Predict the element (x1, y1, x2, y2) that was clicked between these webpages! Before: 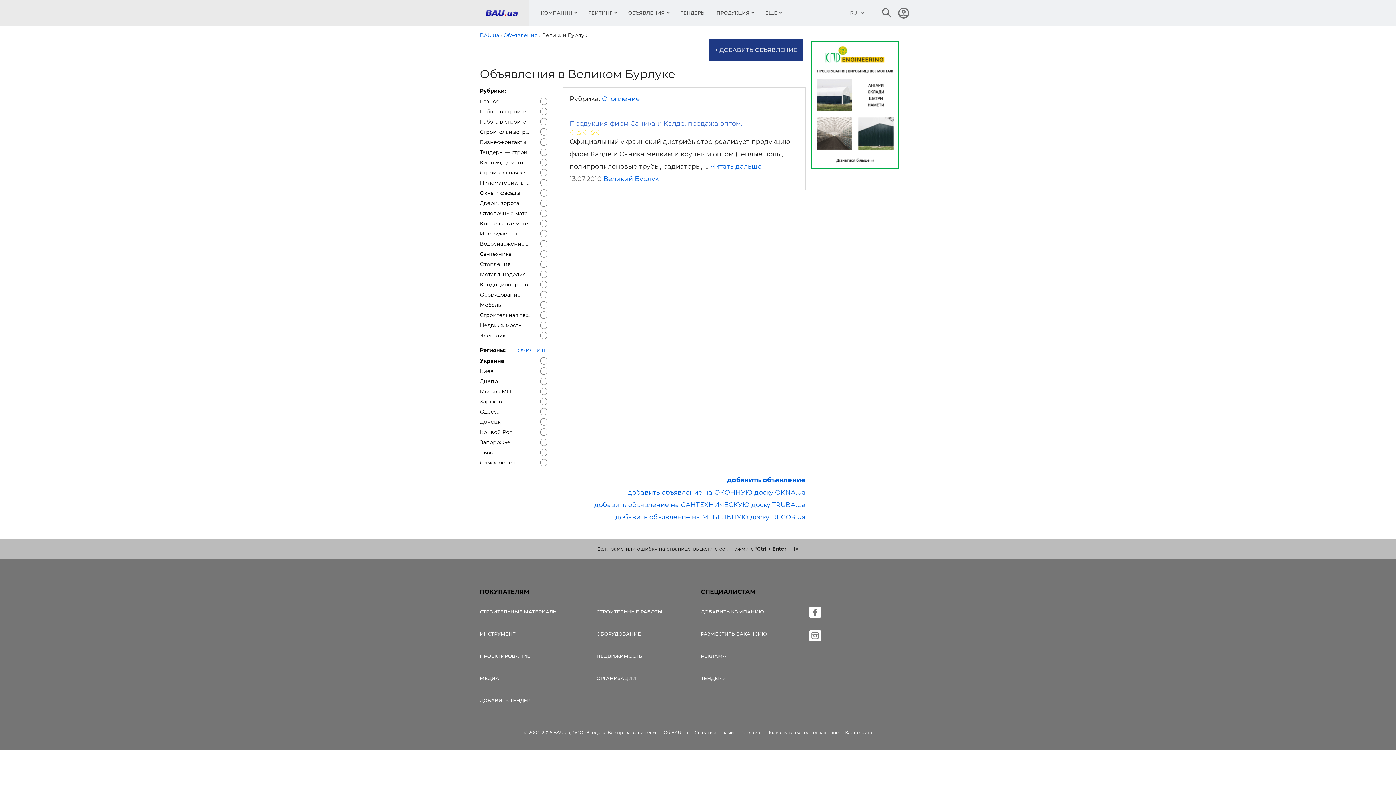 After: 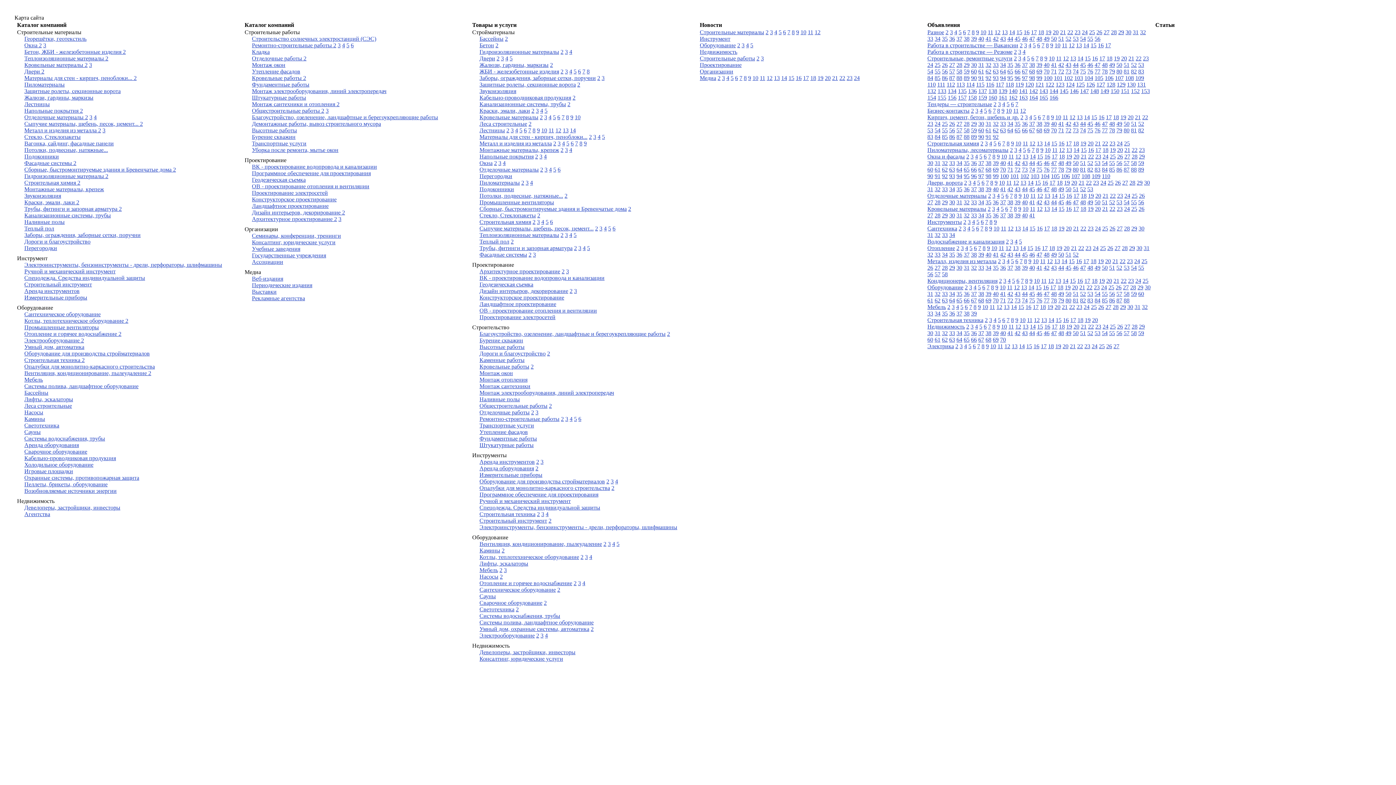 Action: label: Карта сайта bbox: (845, 730, 872, 735)